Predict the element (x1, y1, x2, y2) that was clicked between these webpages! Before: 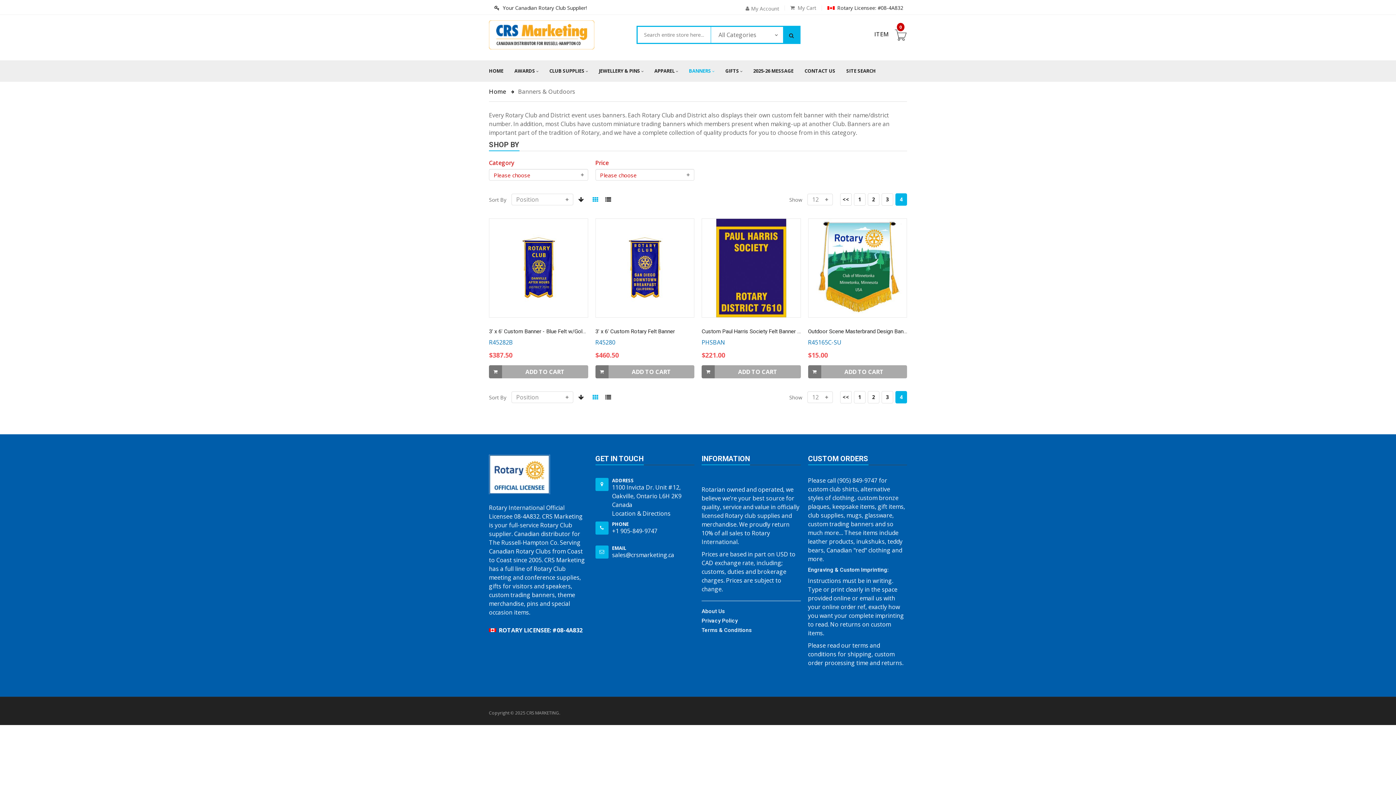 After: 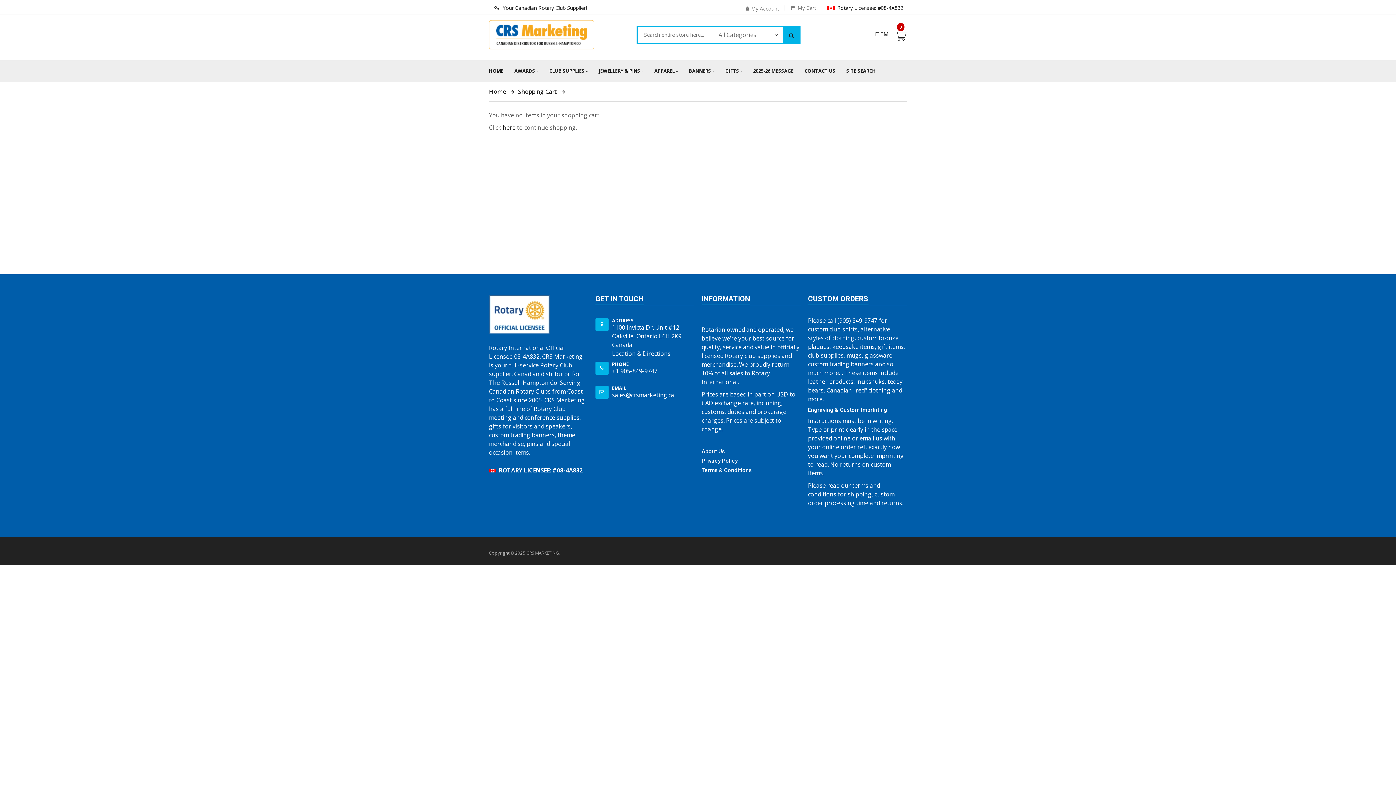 Action: label:  
My Cart bbox: (790, 5, 816, 10)